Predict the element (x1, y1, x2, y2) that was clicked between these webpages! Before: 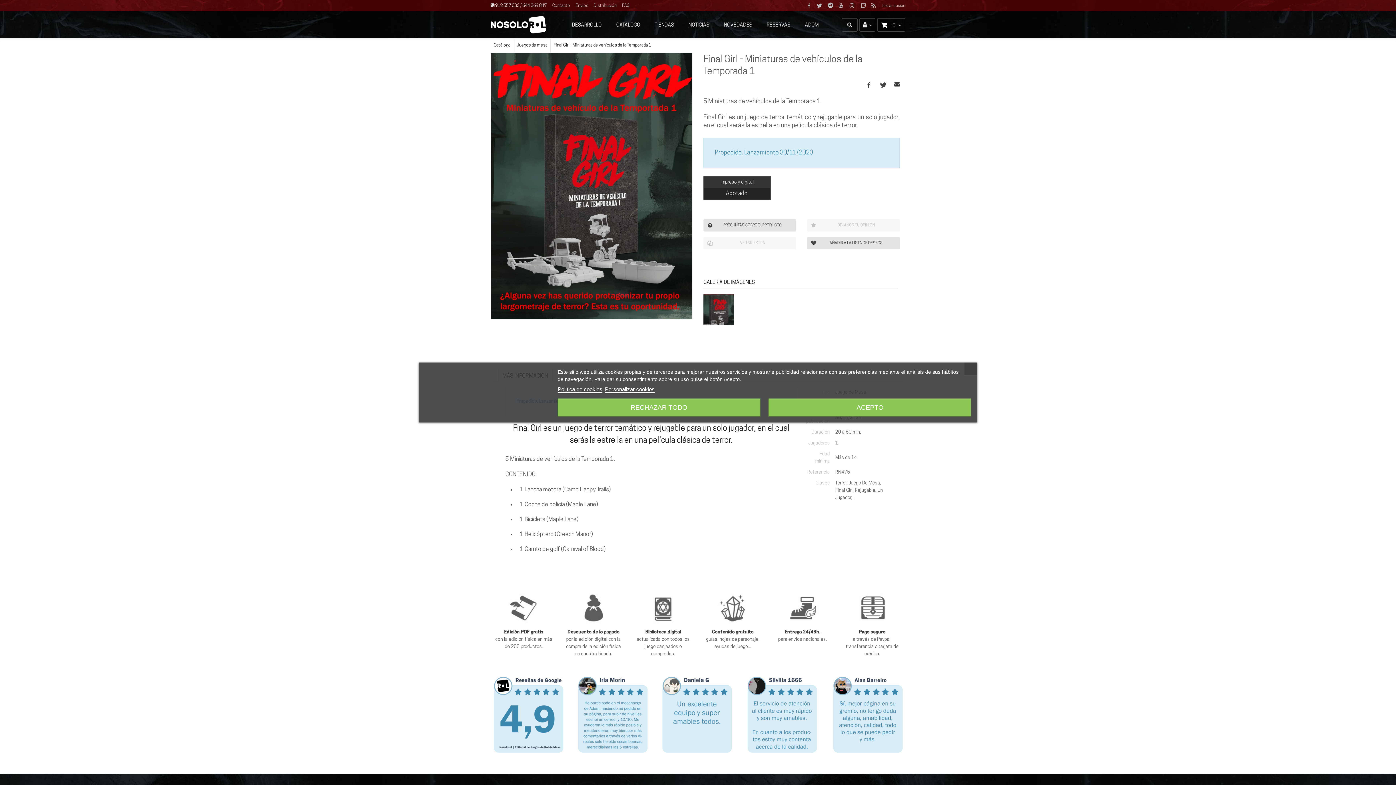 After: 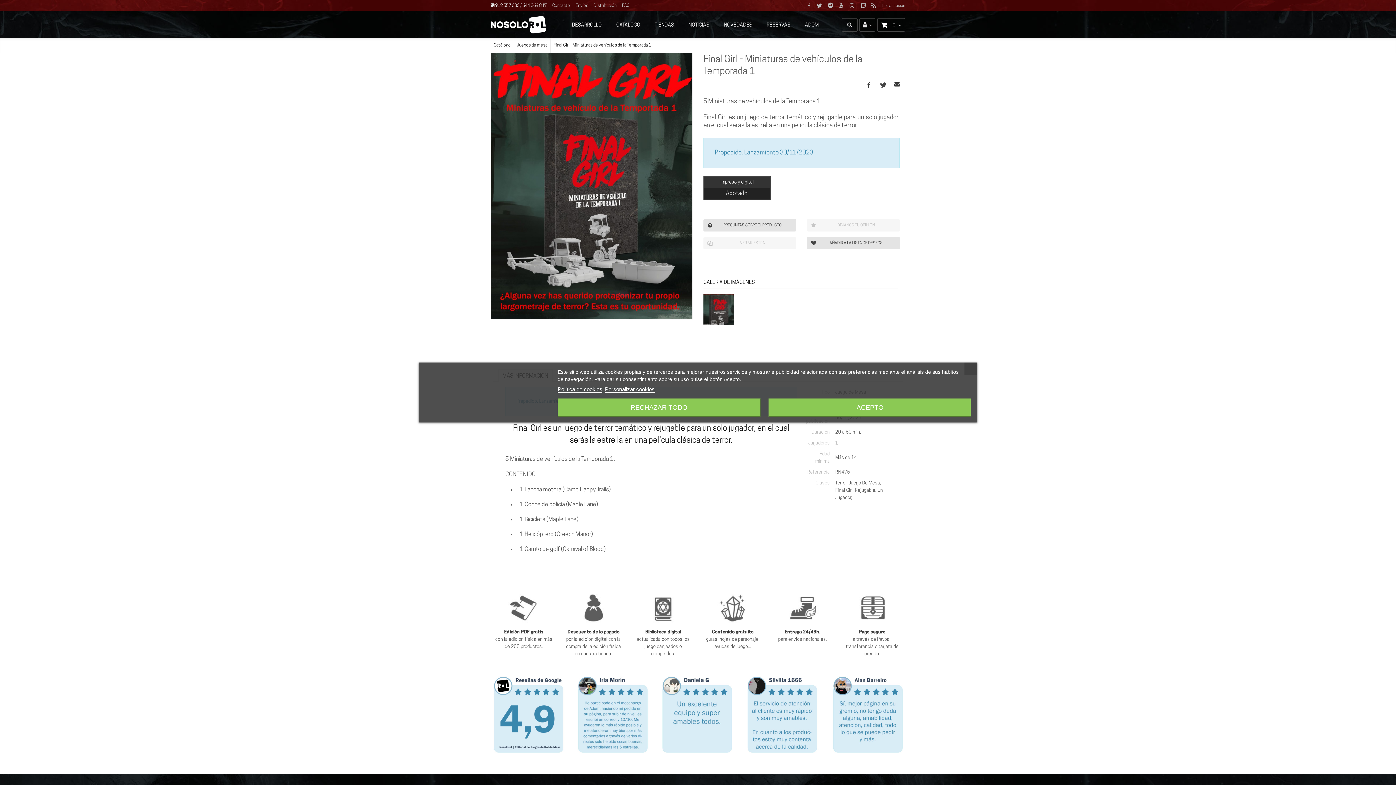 Action: bbox: (489, 672, 907, 759)